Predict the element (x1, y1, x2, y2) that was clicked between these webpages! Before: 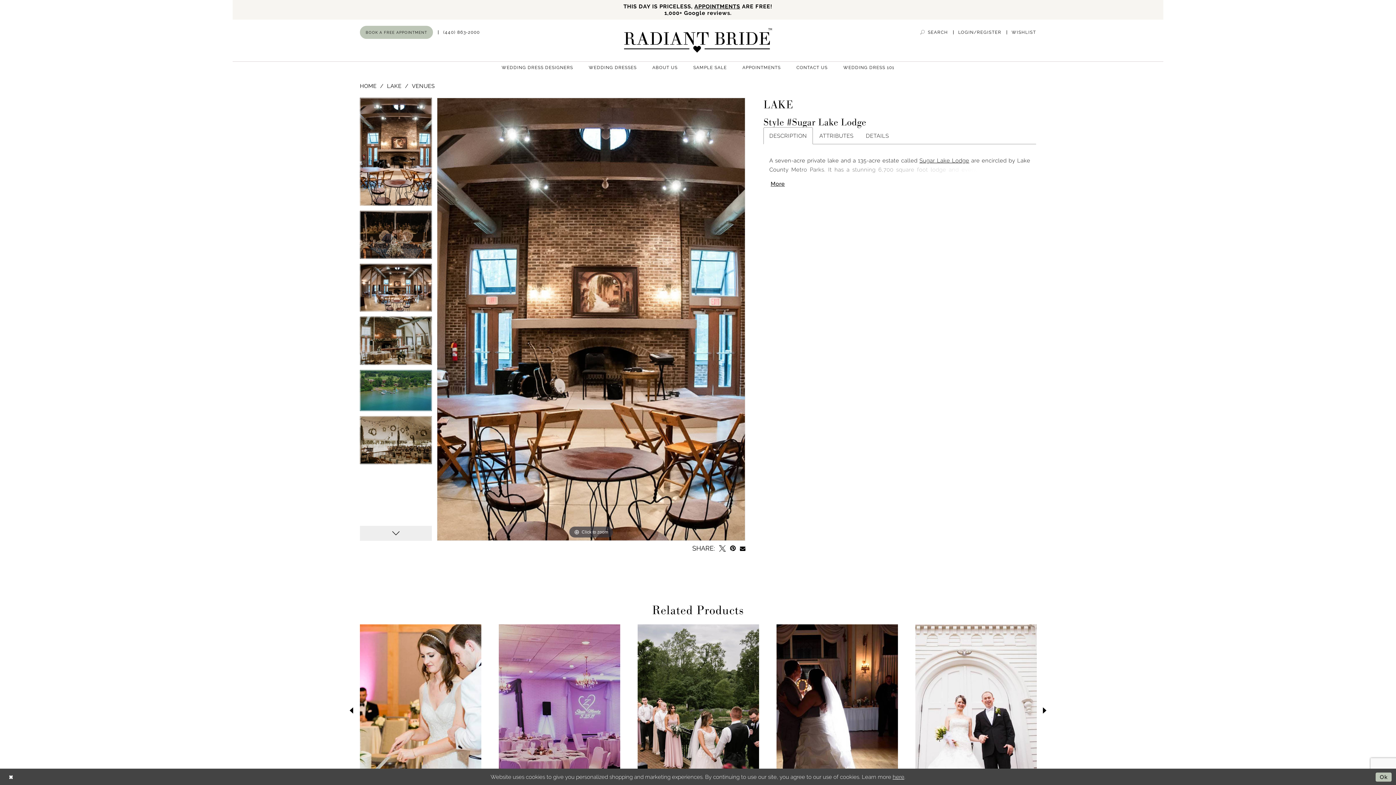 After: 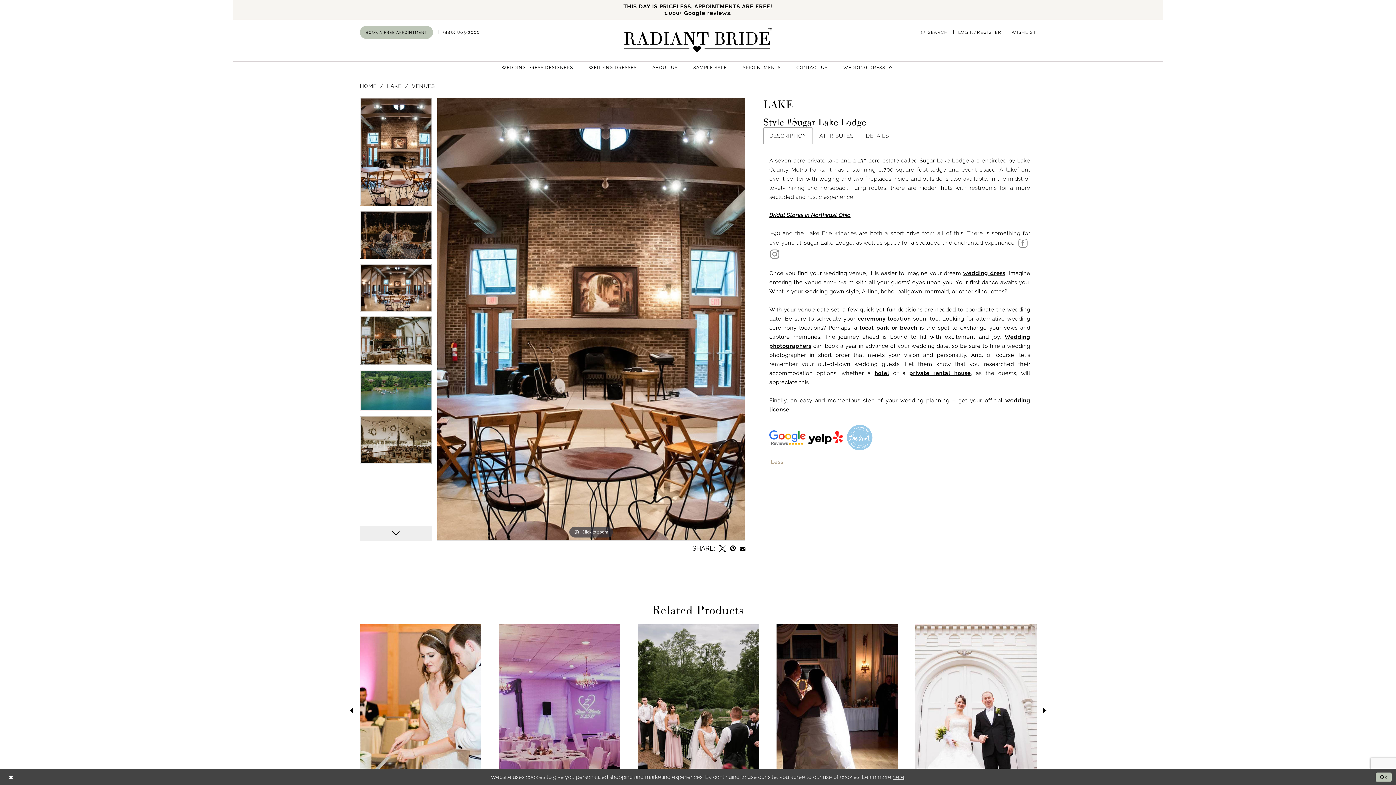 Action: bbox: (769, 179, 785, 188) label: Toggle expanded description